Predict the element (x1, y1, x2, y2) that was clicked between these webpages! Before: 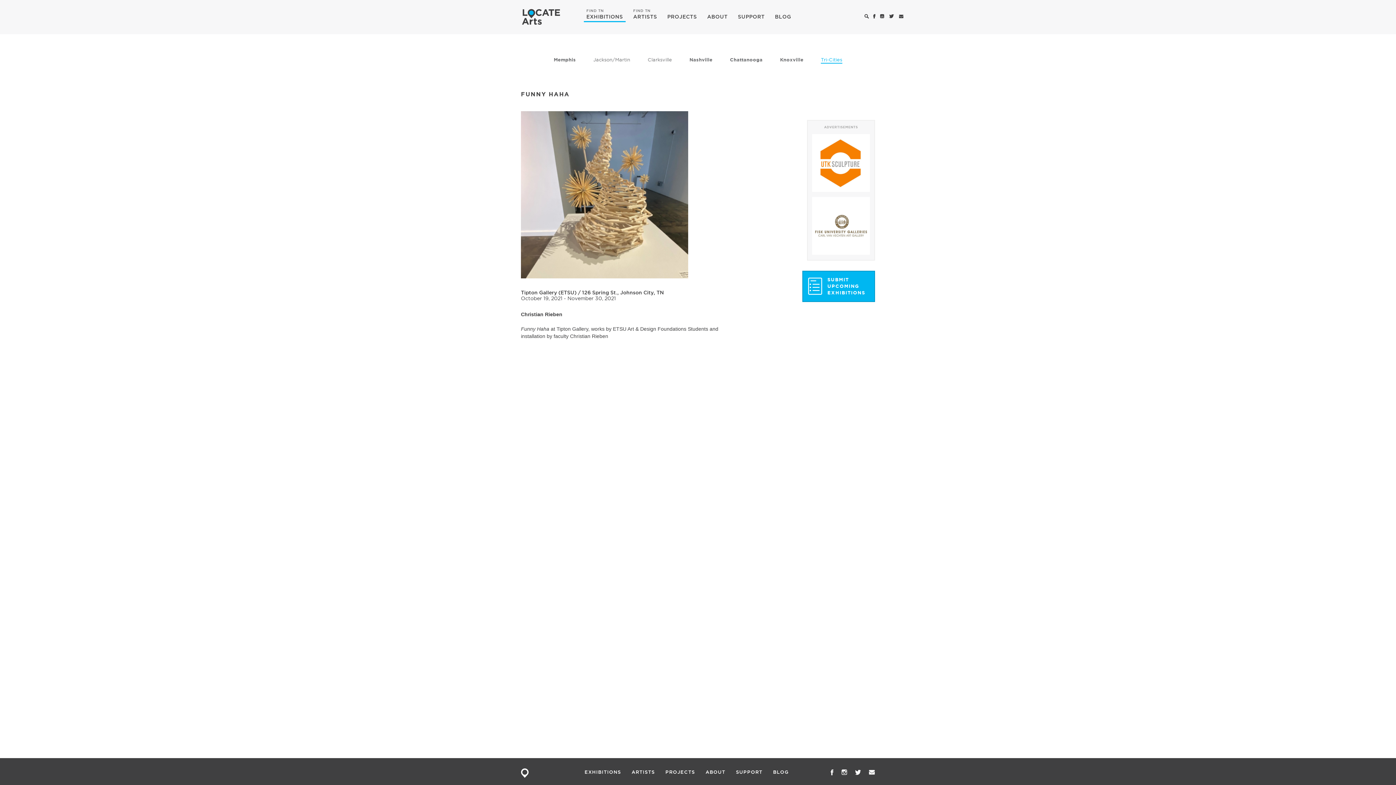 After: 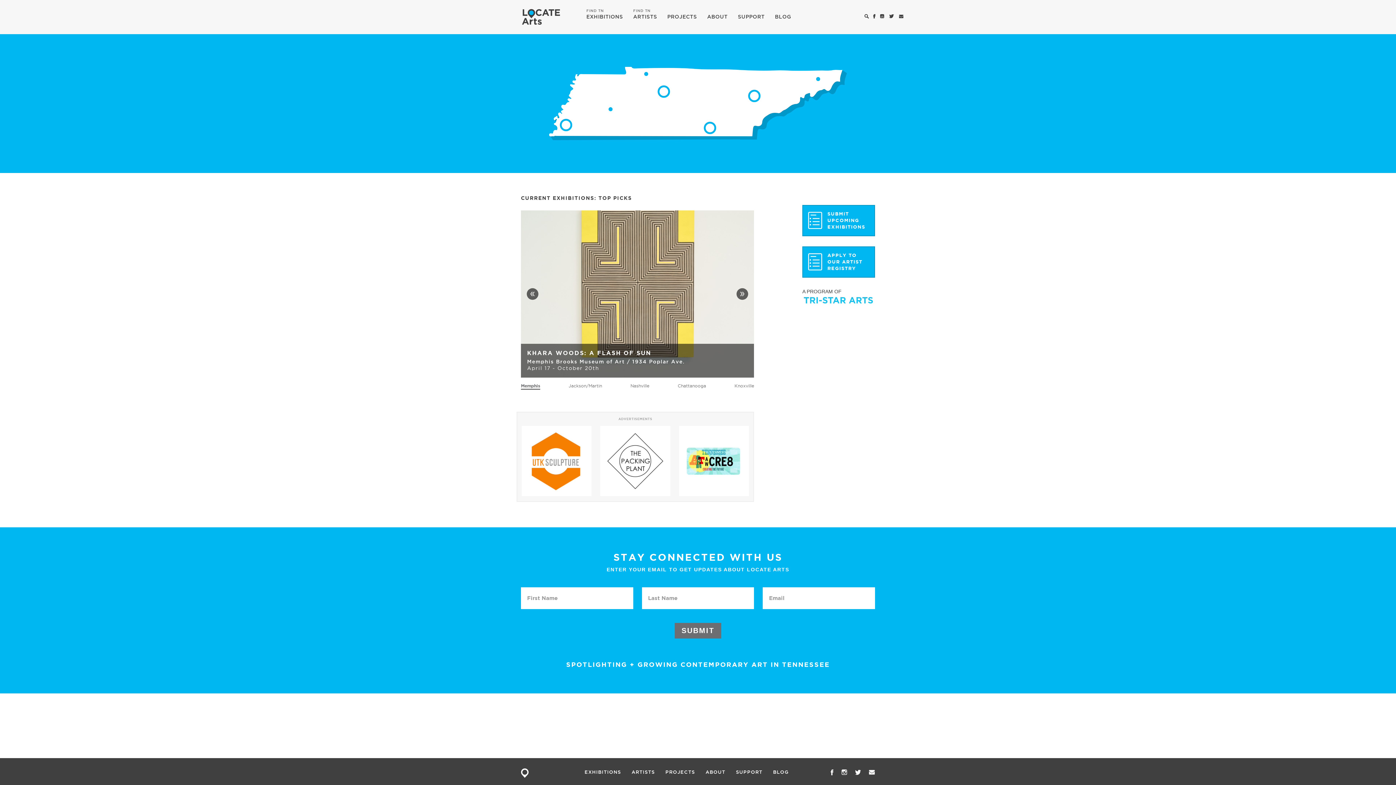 Action: bbox: (522, 9, 560, 27)